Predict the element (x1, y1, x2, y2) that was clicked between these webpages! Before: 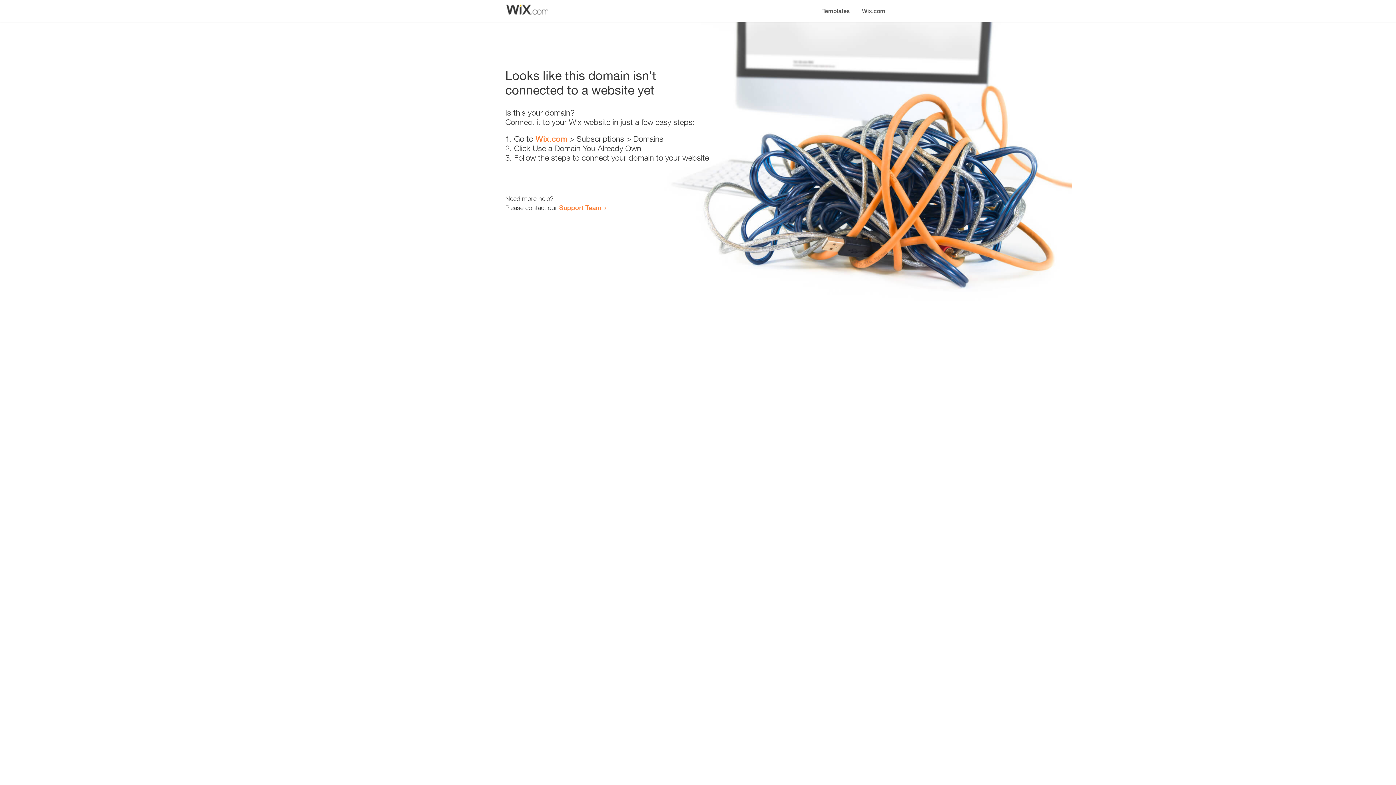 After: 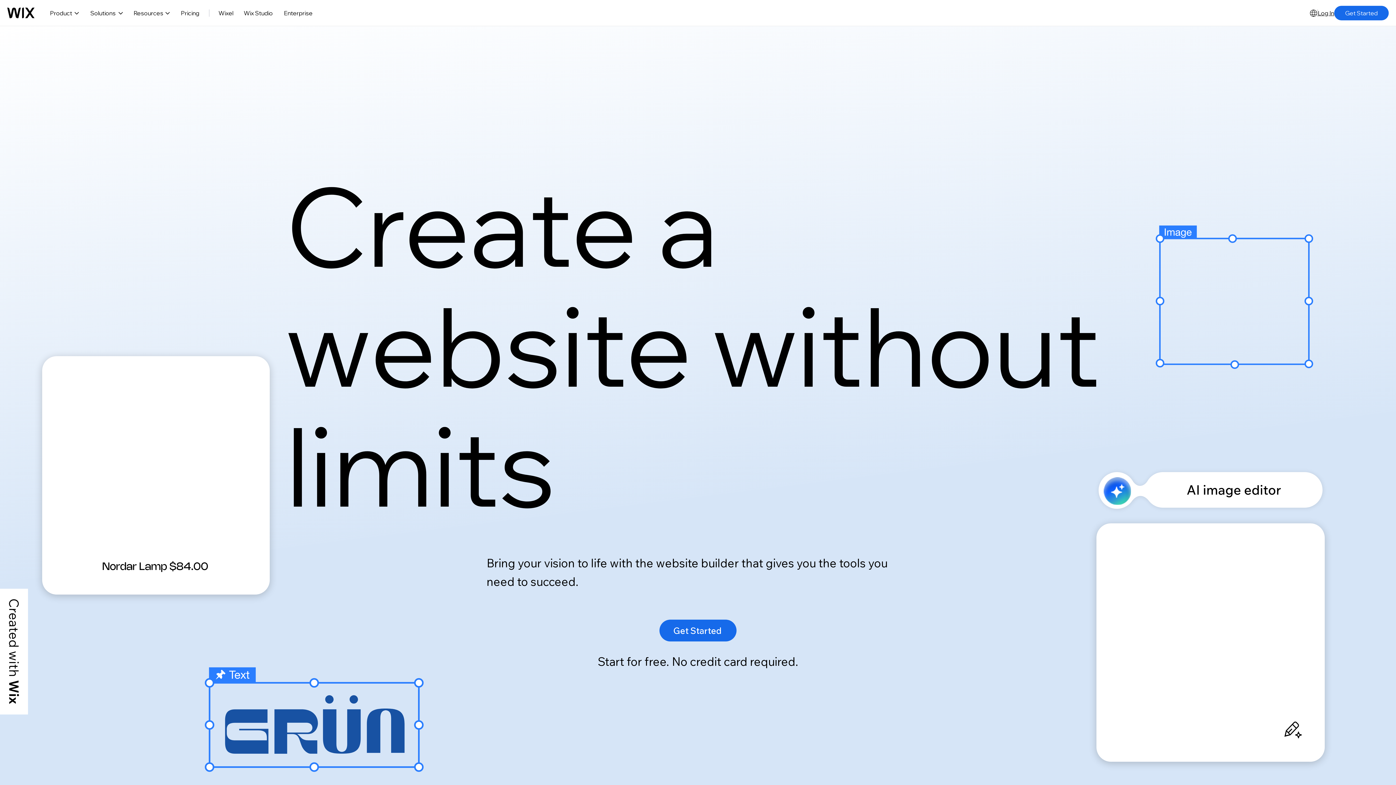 Action: label: Wix.com bbox: (535, 134, 567, 143)